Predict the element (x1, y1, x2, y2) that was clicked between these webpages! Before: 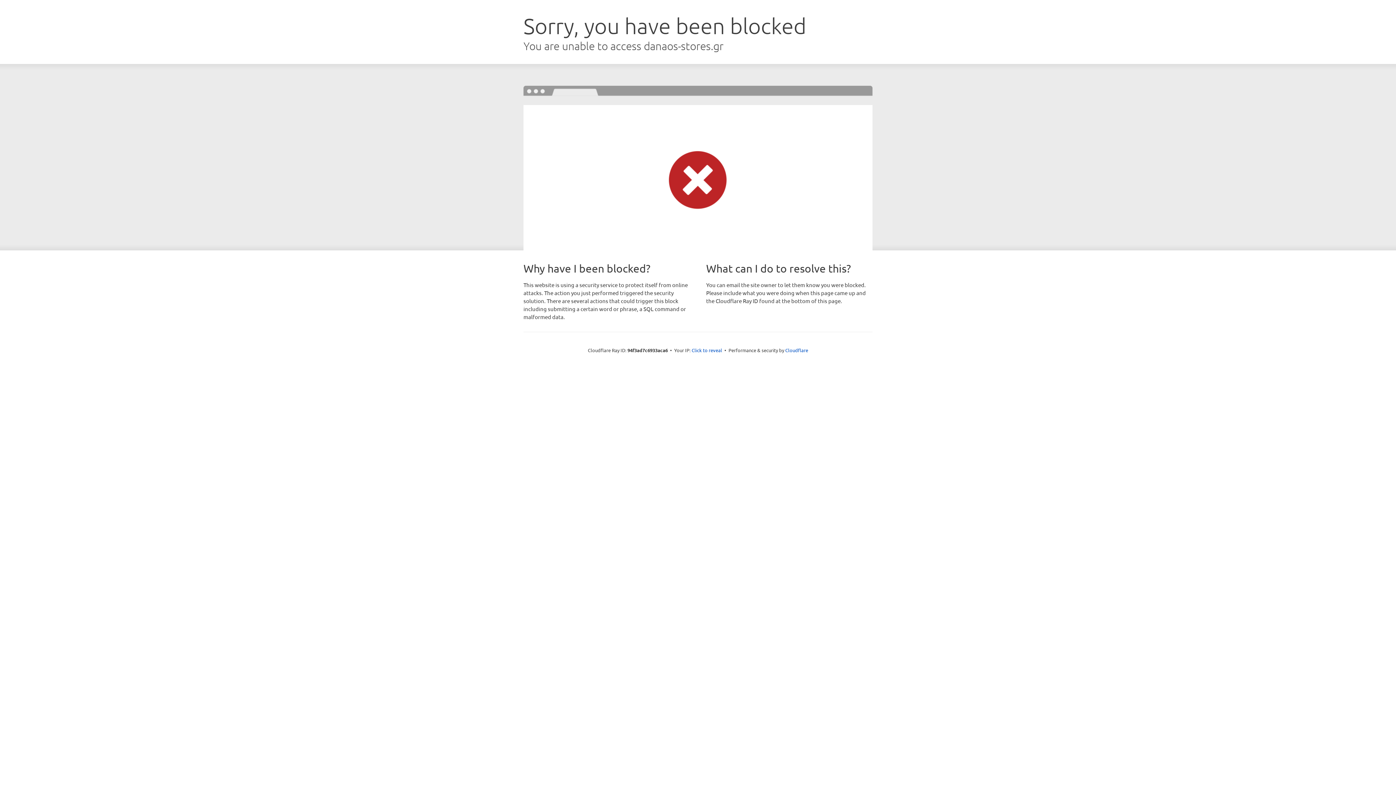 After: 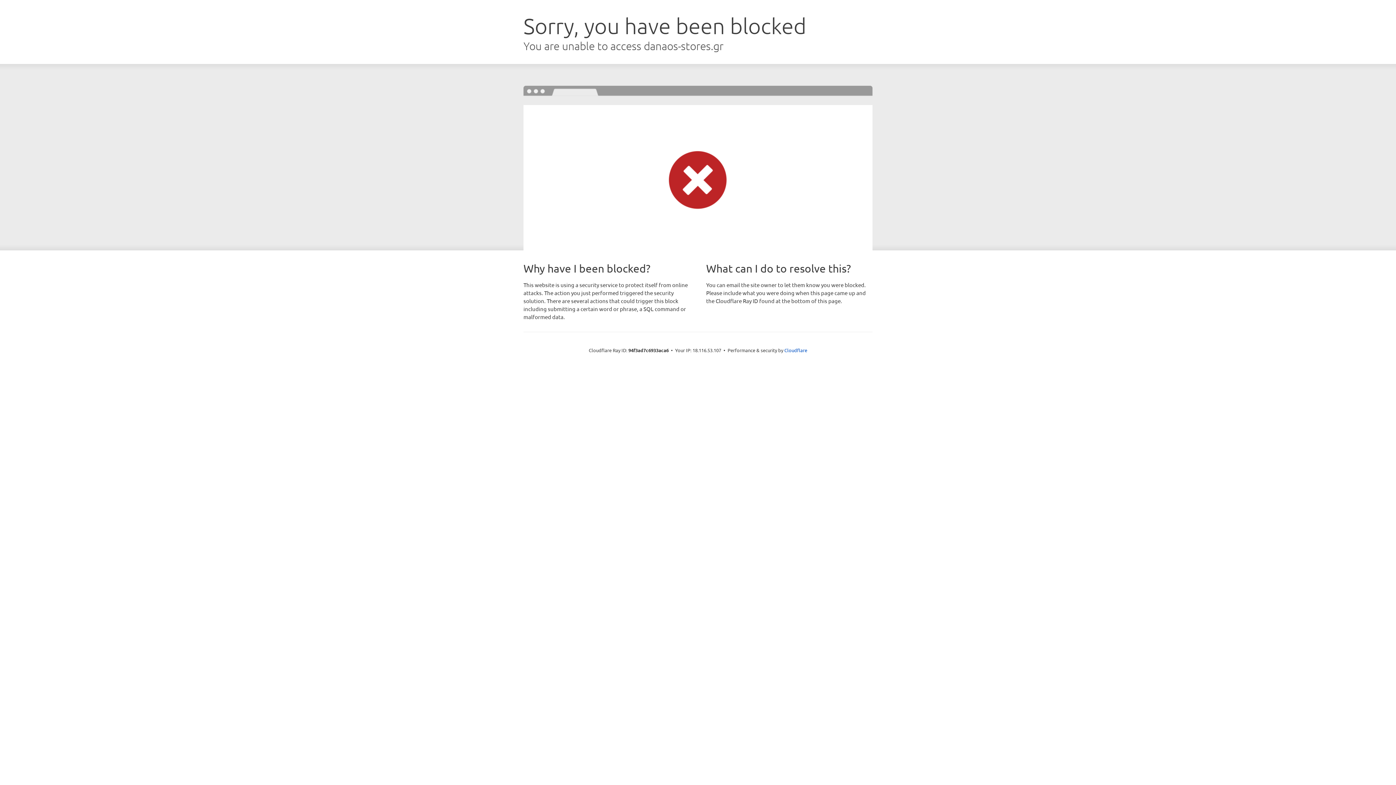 Action: label: Click to reveal bbox: (691, 346, 722, 353)